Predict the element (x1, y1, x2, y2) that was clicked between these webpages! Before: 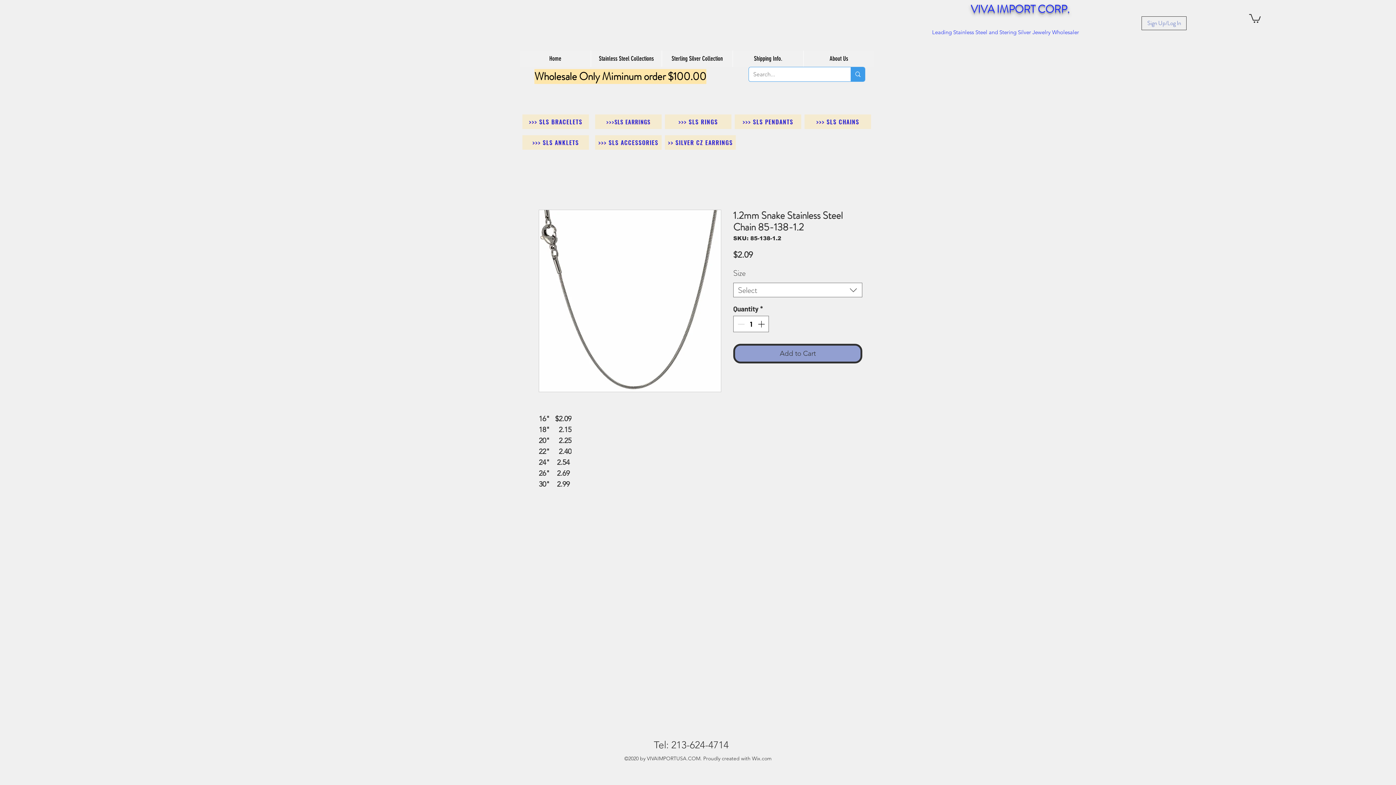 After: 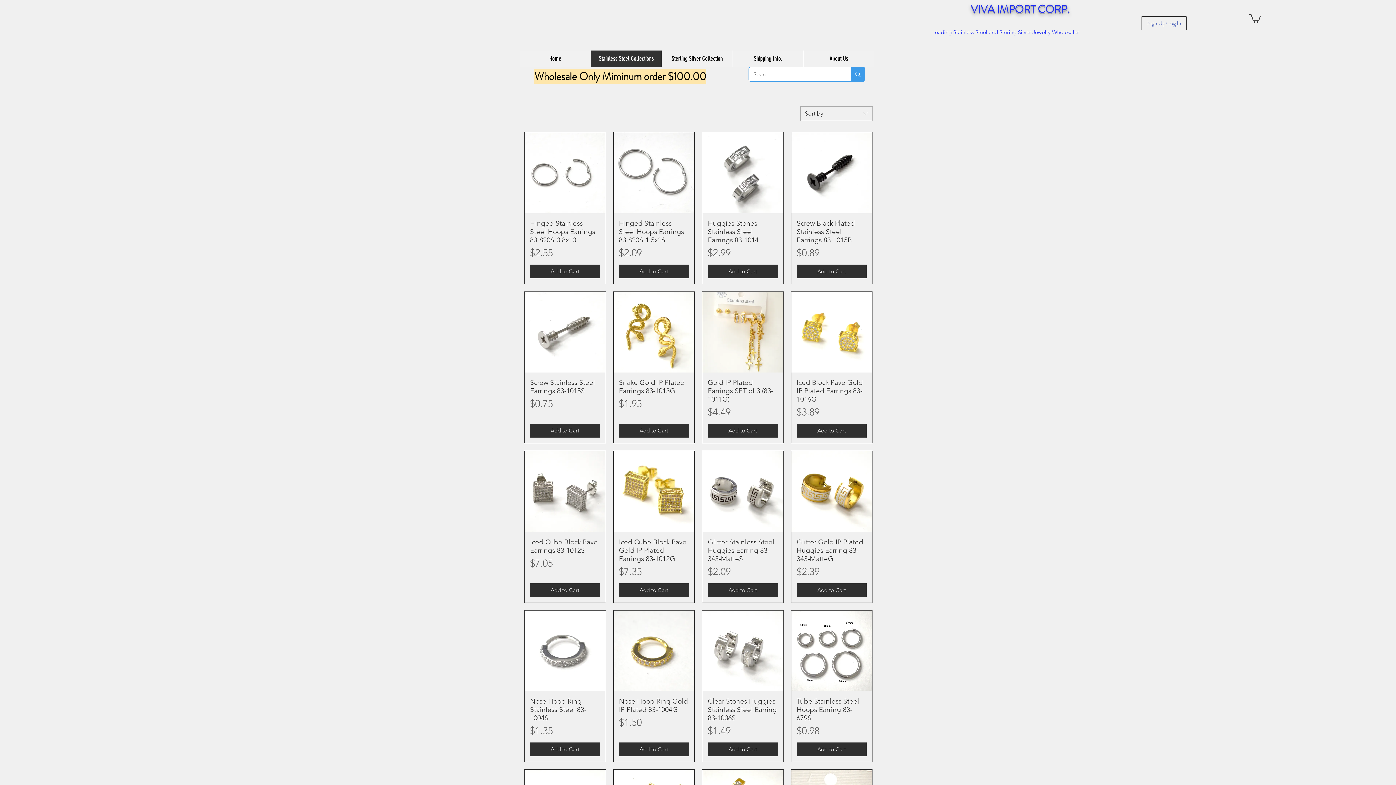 Action: label: >>>SLS Earrings bbox: (595, 114, 661, 129)